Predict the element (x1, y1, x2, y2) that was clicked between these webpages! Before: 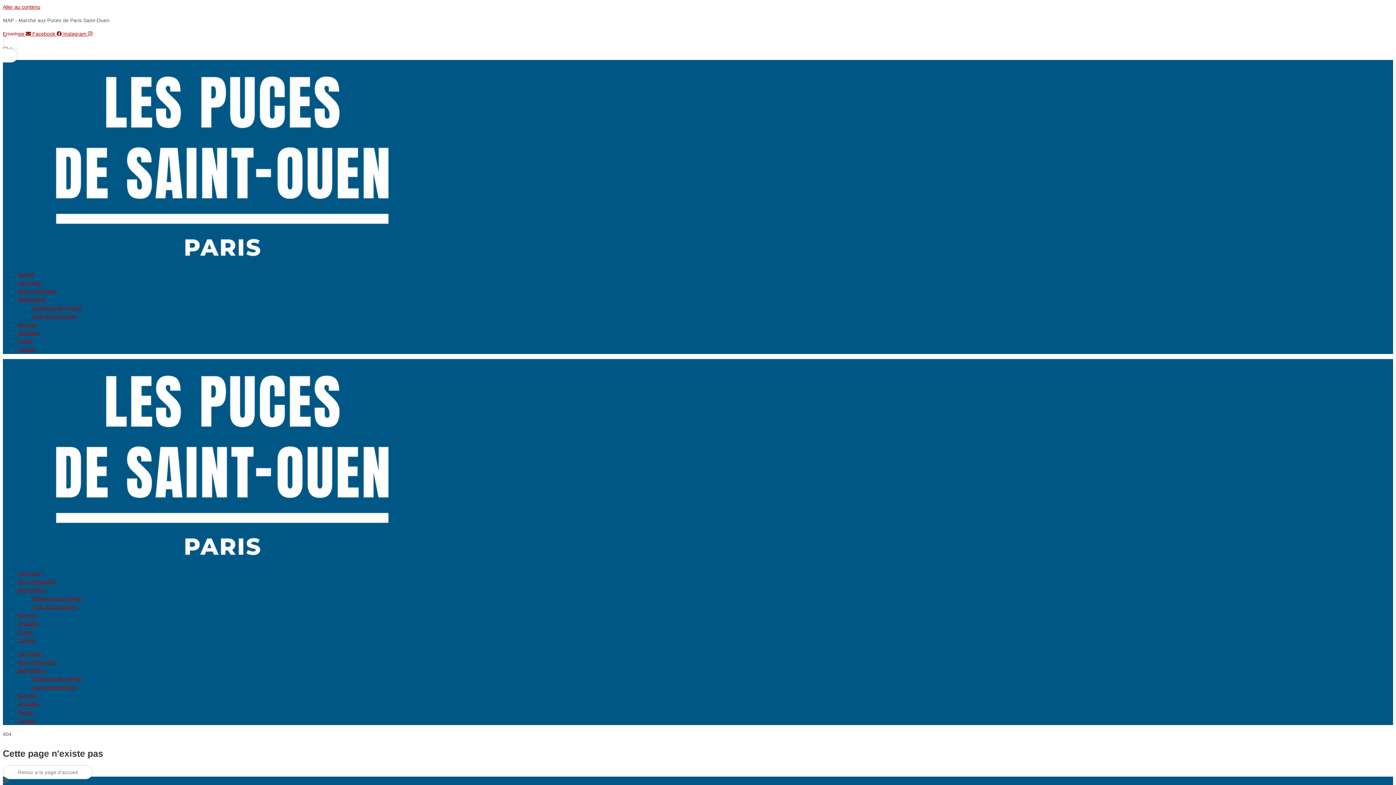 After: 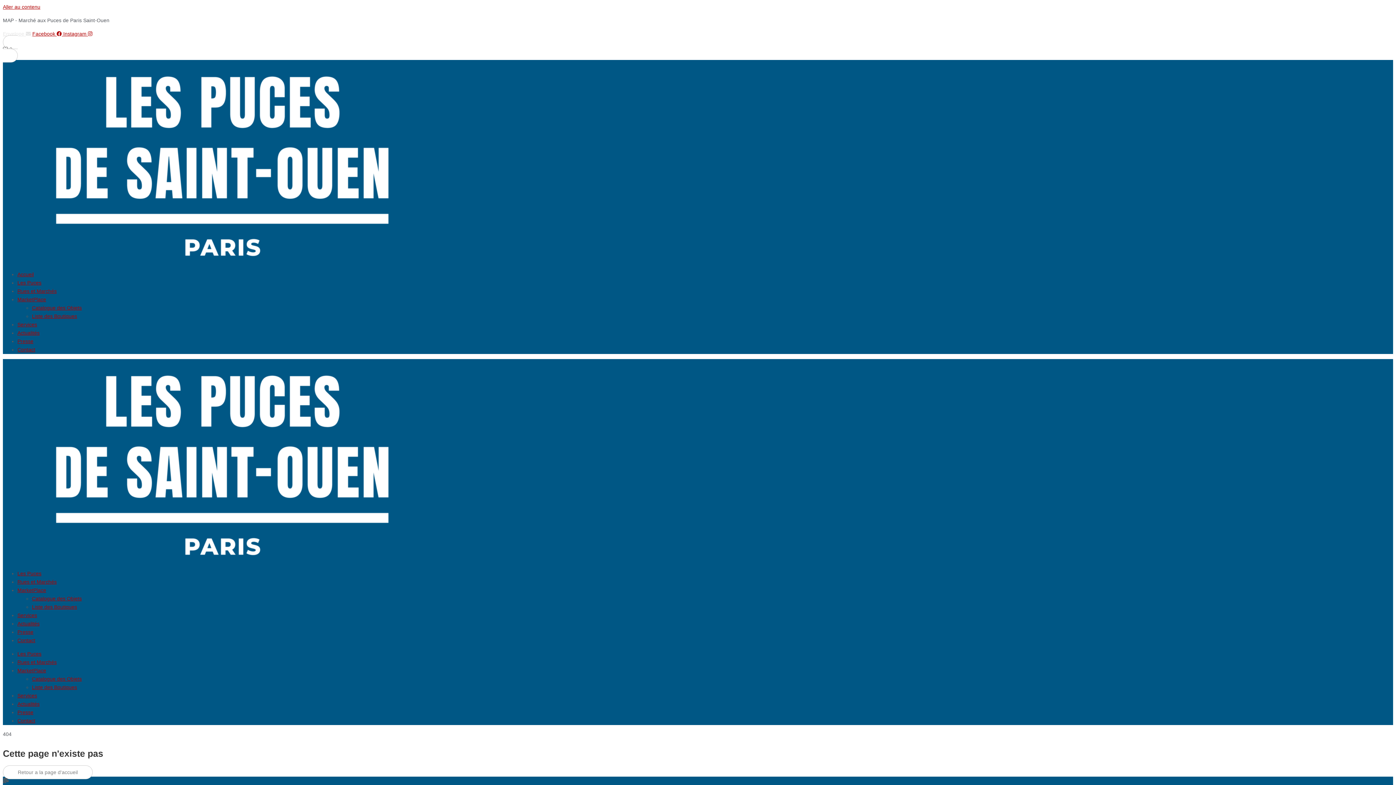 Action: bbox: (2, 30, 32, 36) label: Envelope  